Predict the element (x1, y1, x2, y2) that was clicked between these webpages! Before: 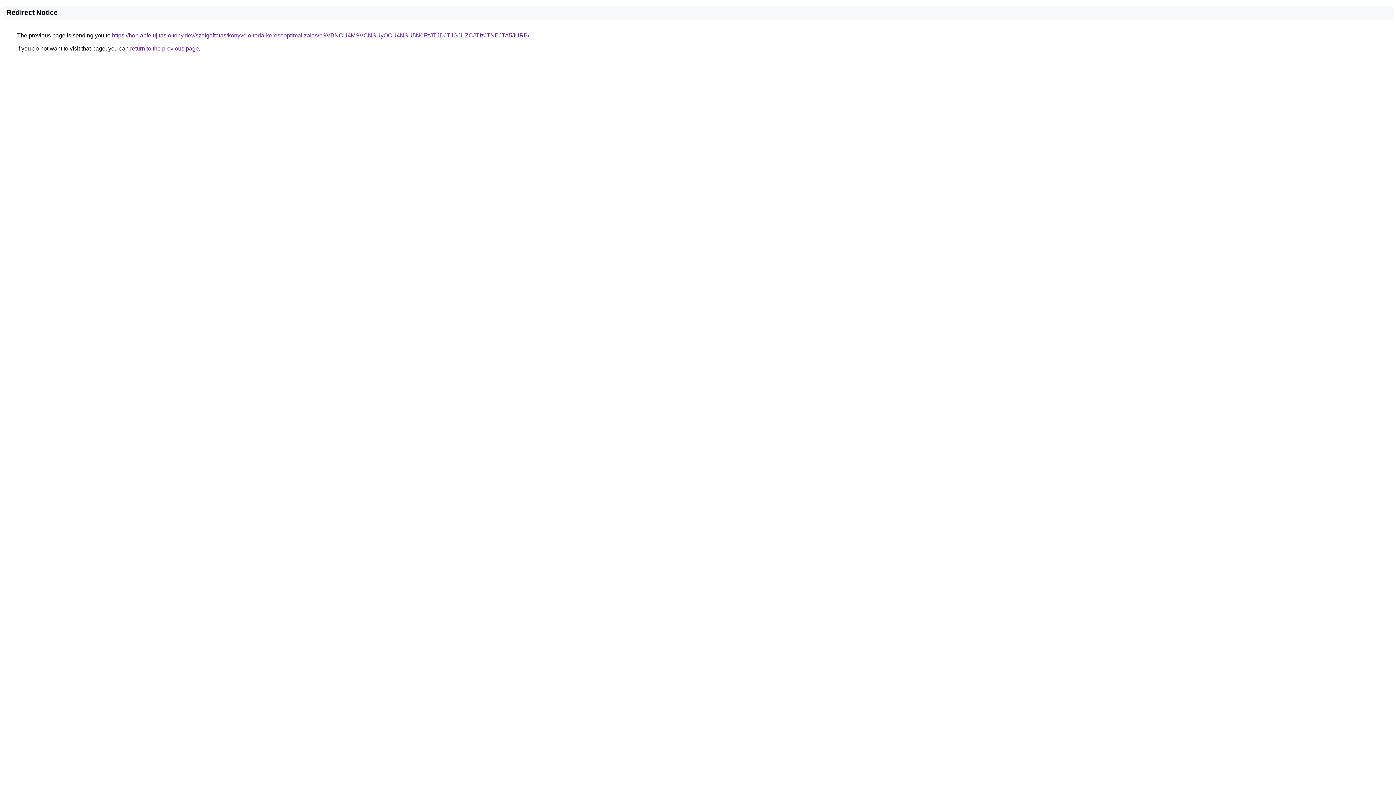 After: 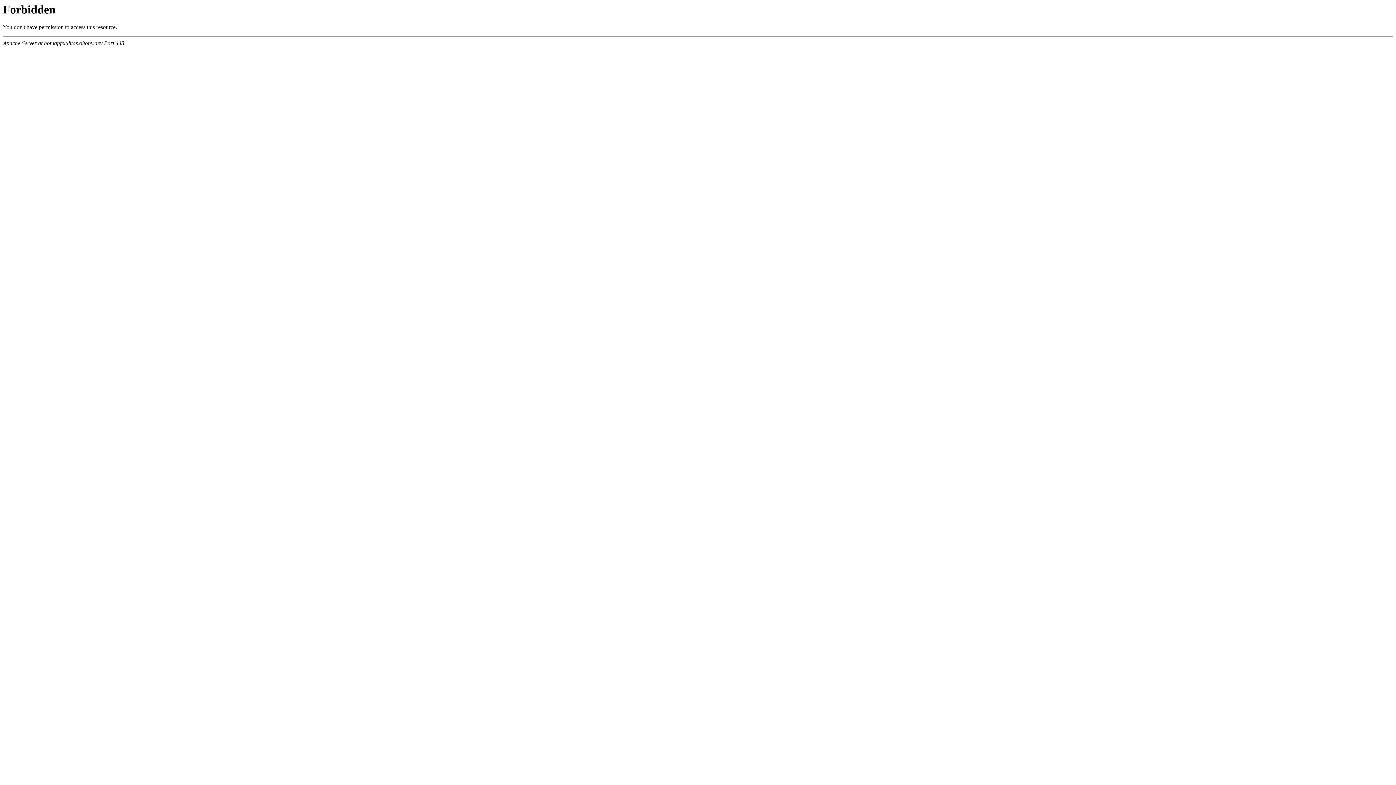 Action: bbox: (112, 32, 529, 38) label: https://honlapfelujitas.oltony.dev/szolgaltatas/konyveloiroda-keresooptimalizalas/bSVBNCU4MSVCNSUyOCU4NSU5N0FzJTJDJTJGJUZCJTIzJTNEJTA5JURB/